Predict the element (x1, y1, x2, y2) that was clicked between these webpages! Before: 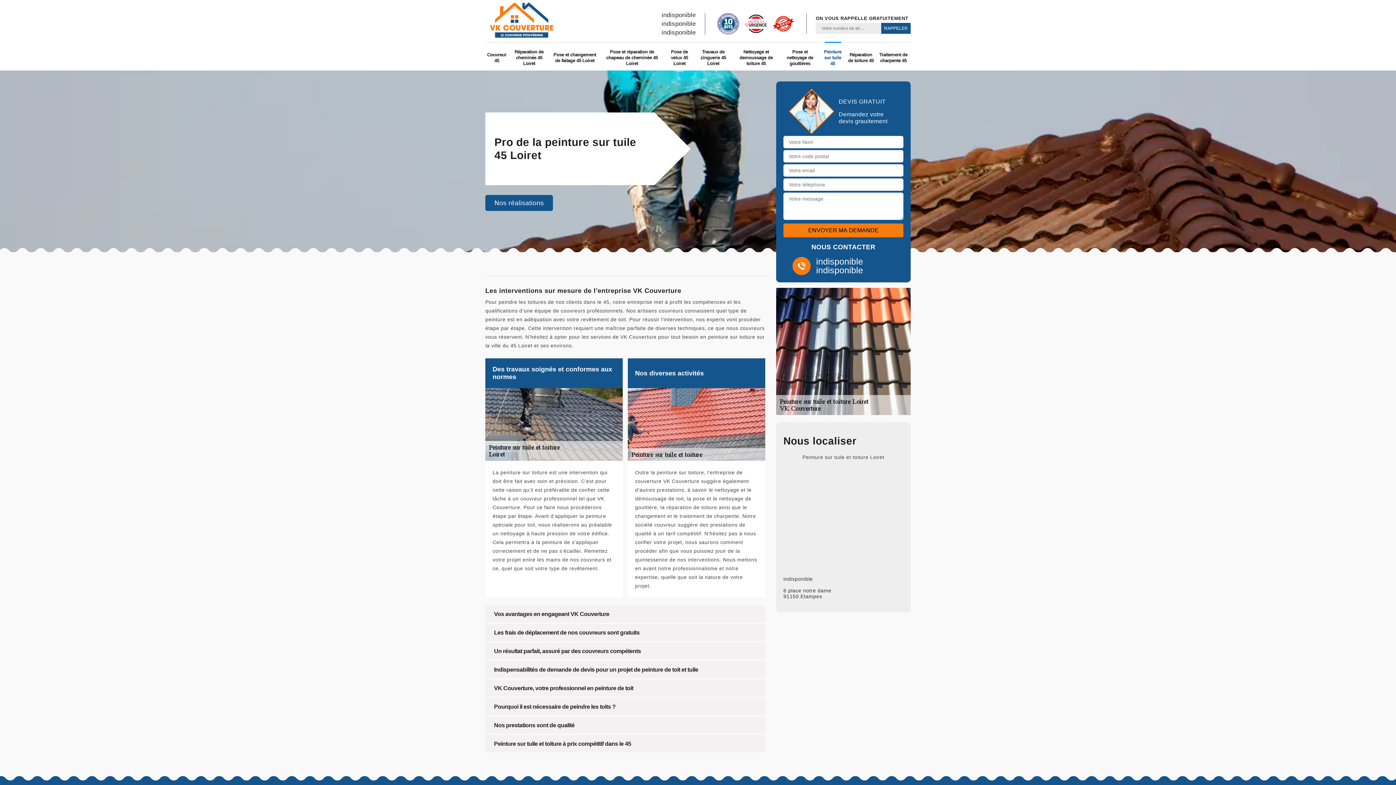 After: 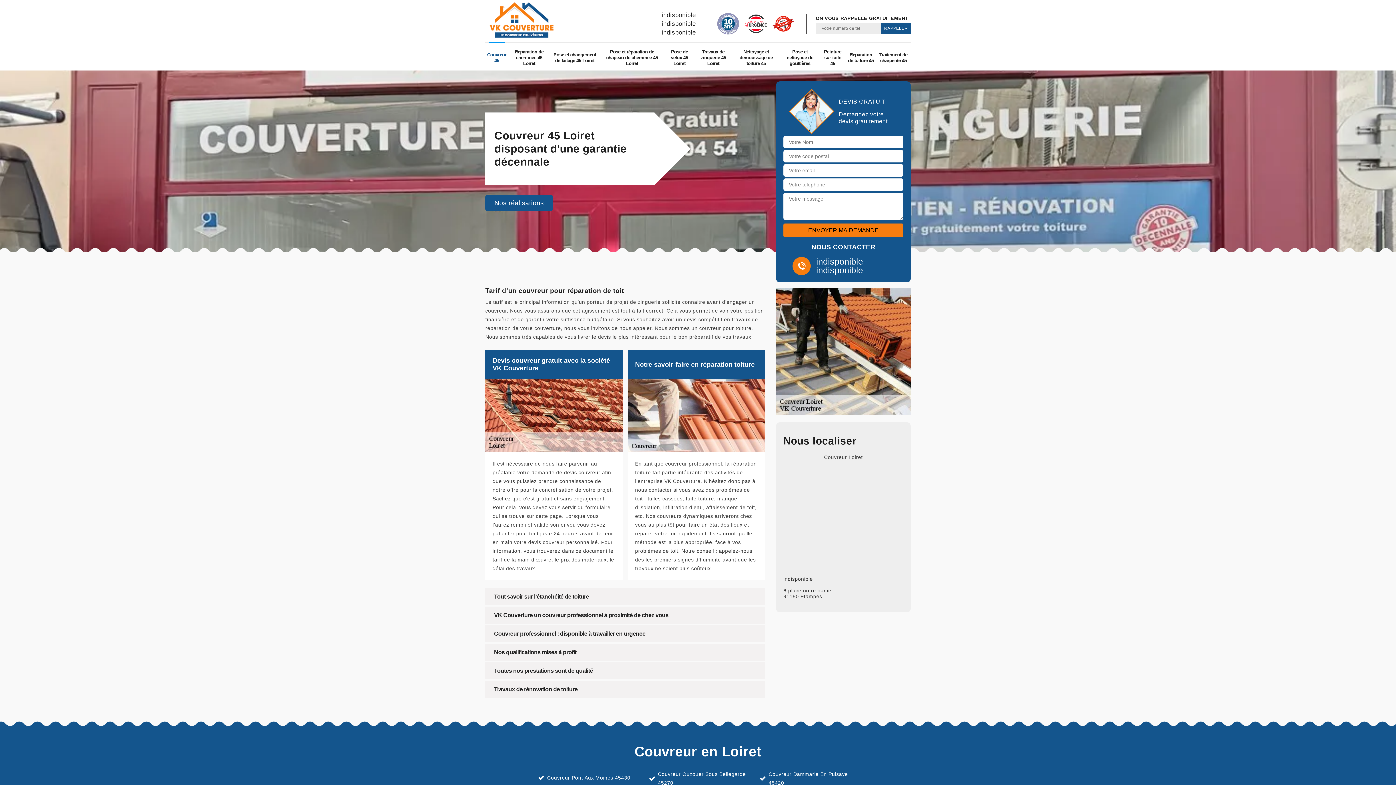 Action: label: Couvreur 45 bbox: (487, 45, 506, 70)